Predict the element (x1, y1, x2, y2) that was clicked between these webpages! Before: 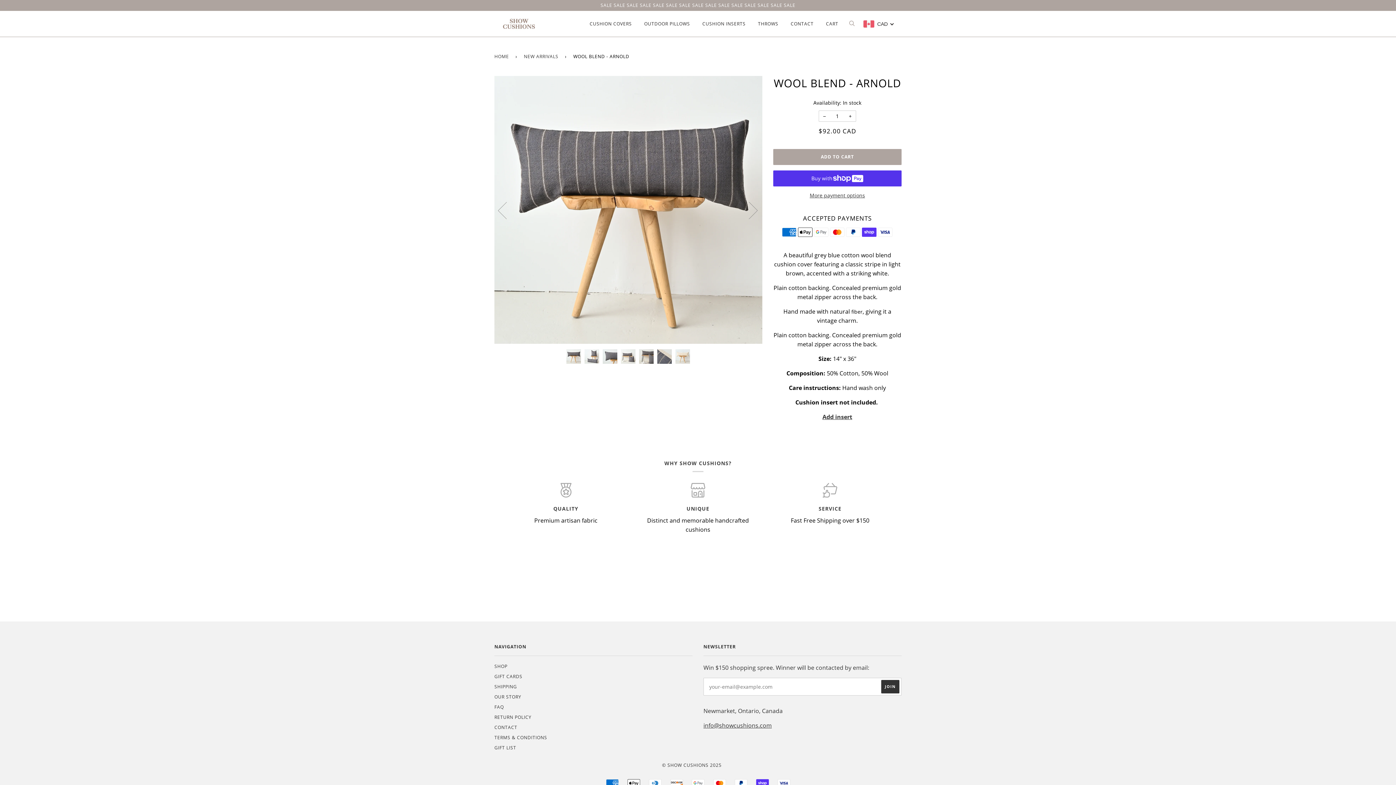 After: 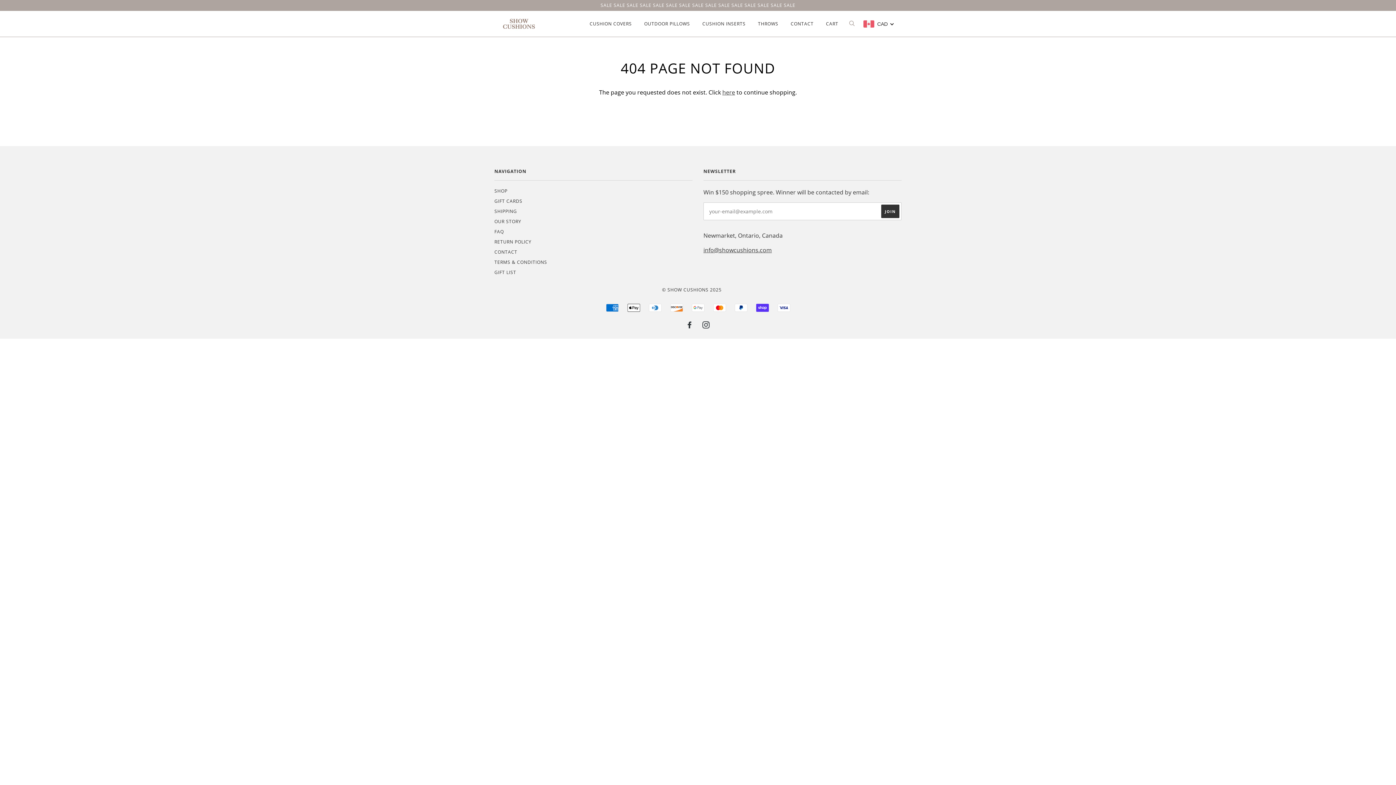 Action: bbox: (494, 734, 547, 741) label: TERMS & CONDITIONS